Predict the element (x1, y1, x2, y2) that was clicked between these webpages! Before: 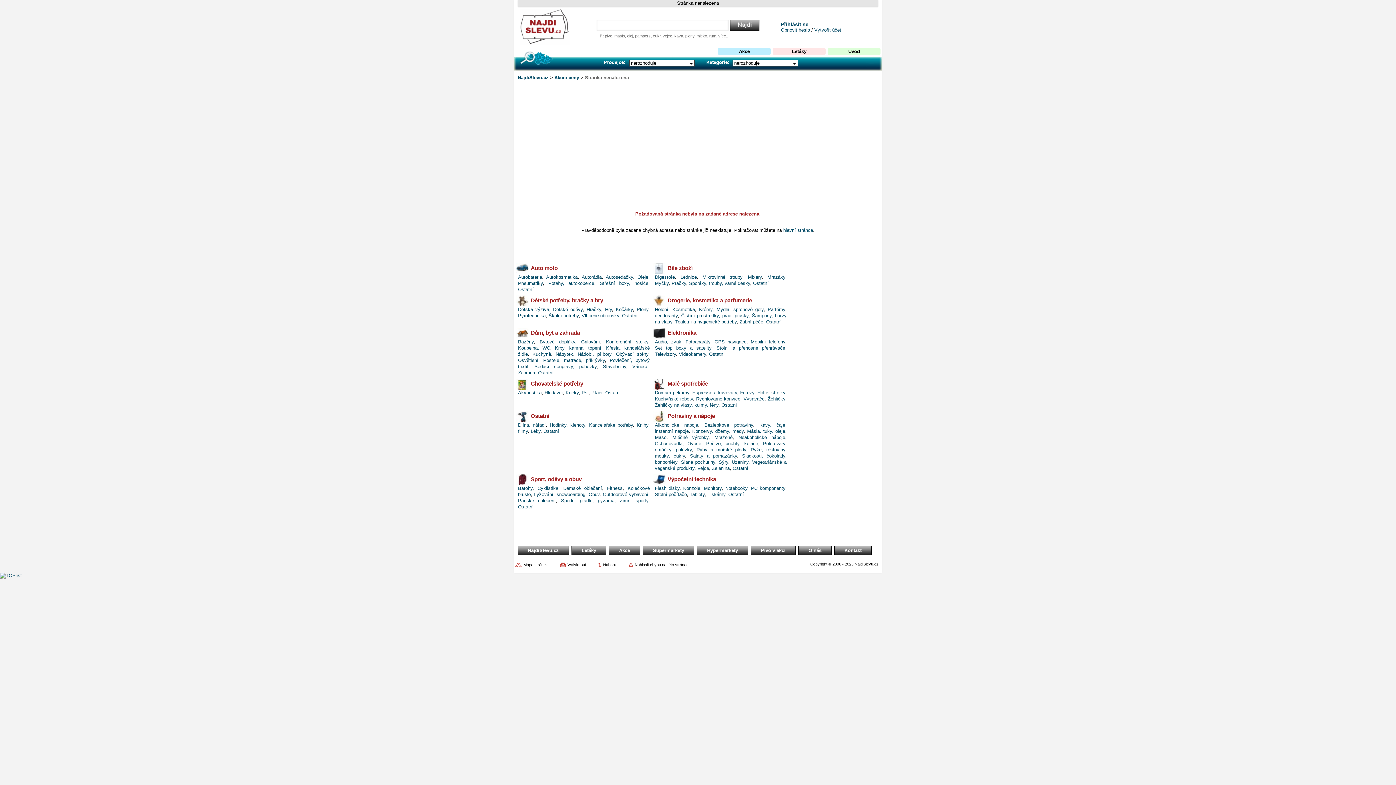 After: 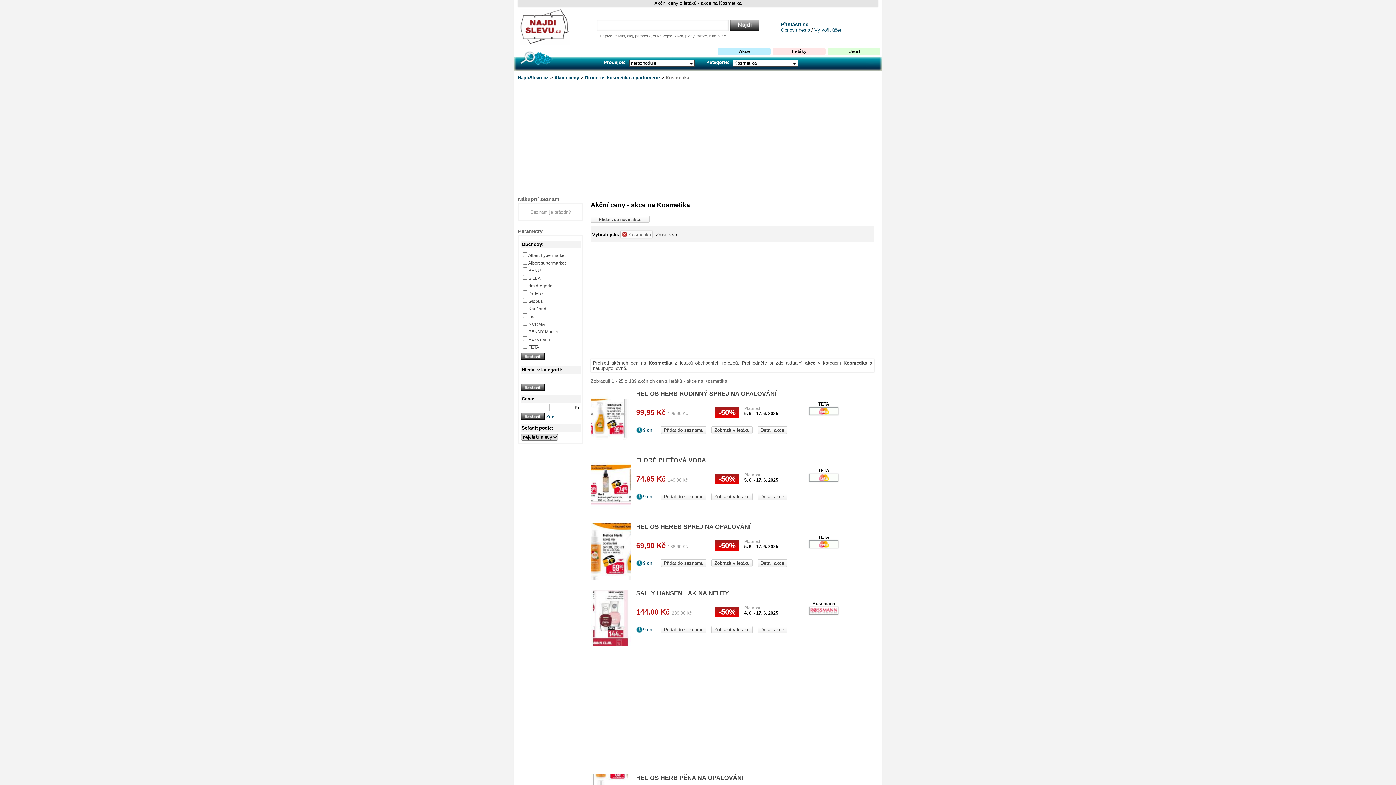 Action: label: Kosmetika bbox: (672, 306, 695, 312)